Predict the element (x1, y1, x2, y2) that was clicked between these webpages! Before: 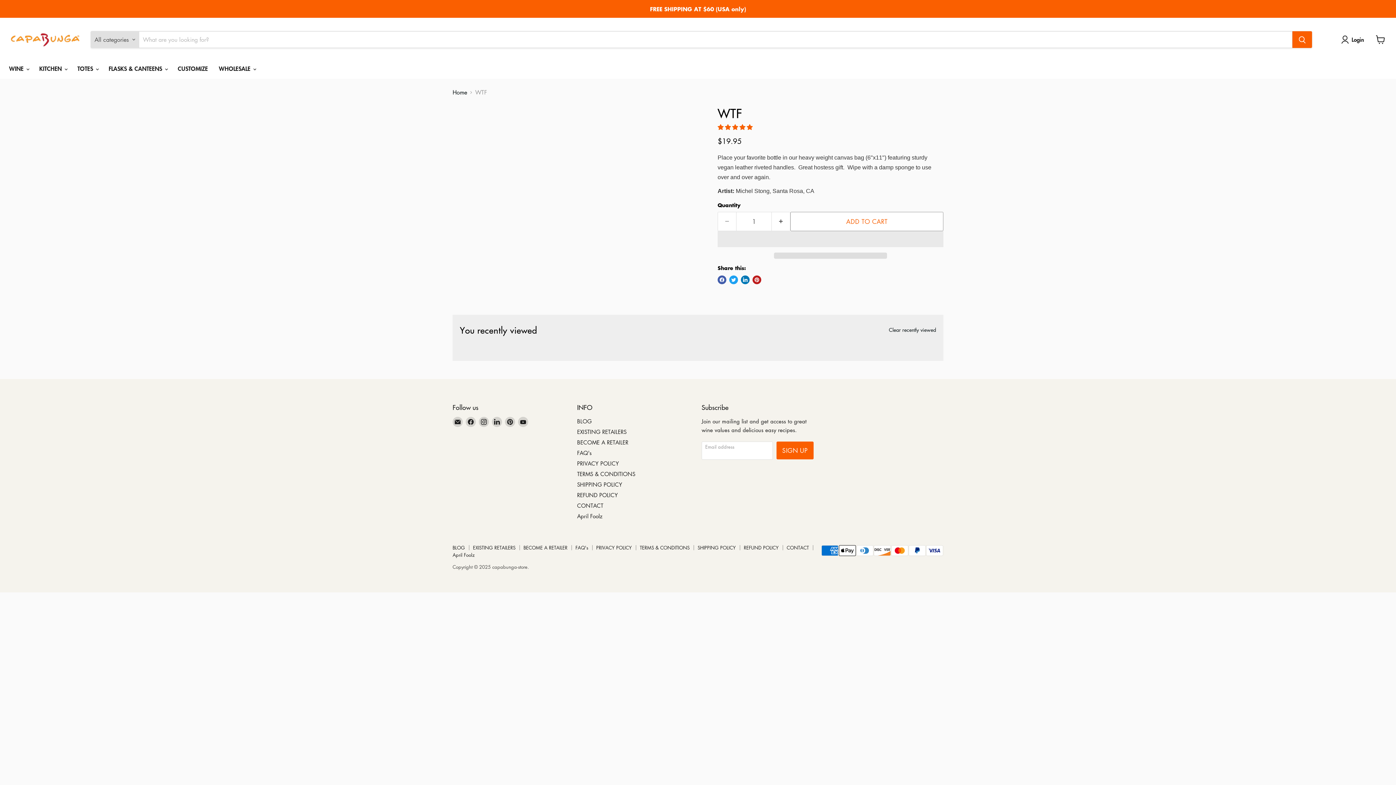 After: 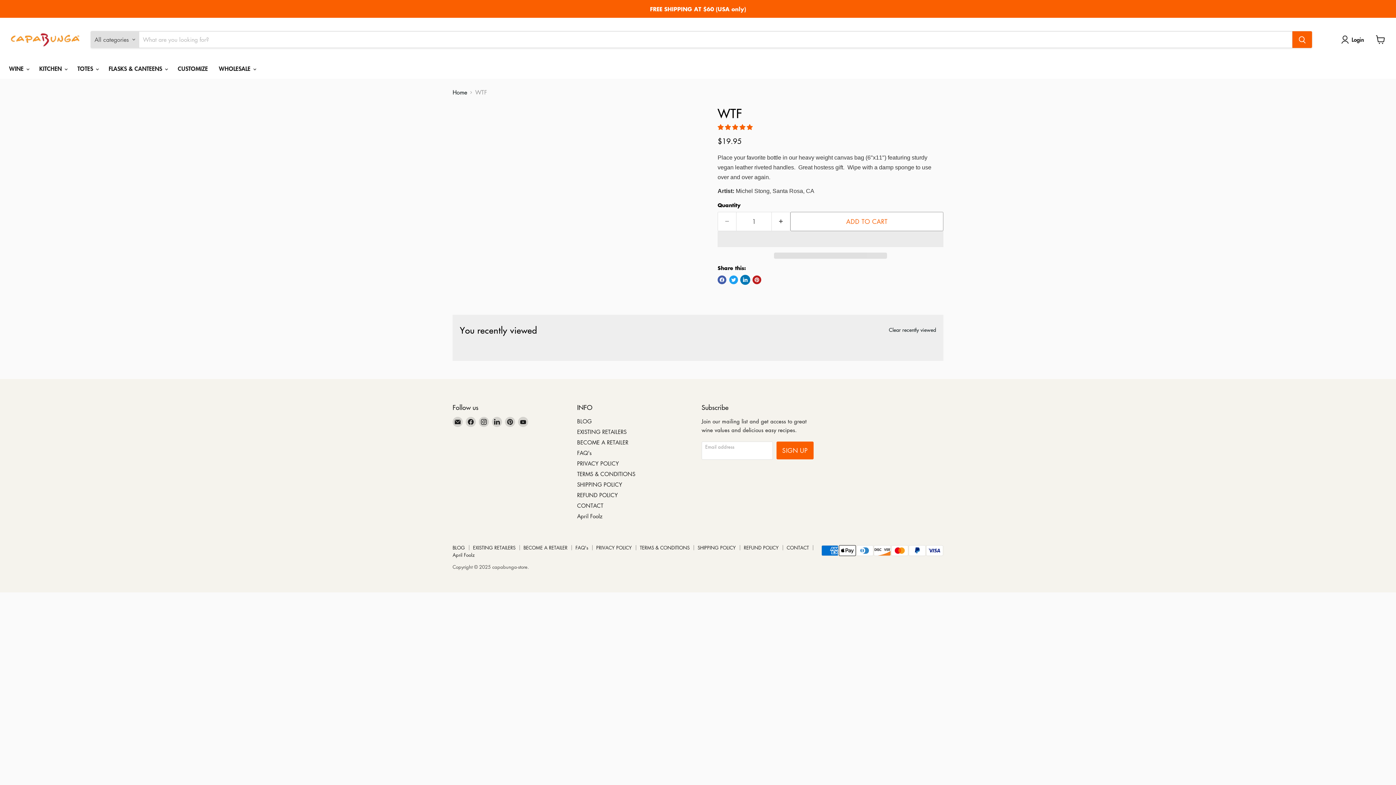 Action: label: Share on LinkedIn bbox: (741, 275, 749, 284)